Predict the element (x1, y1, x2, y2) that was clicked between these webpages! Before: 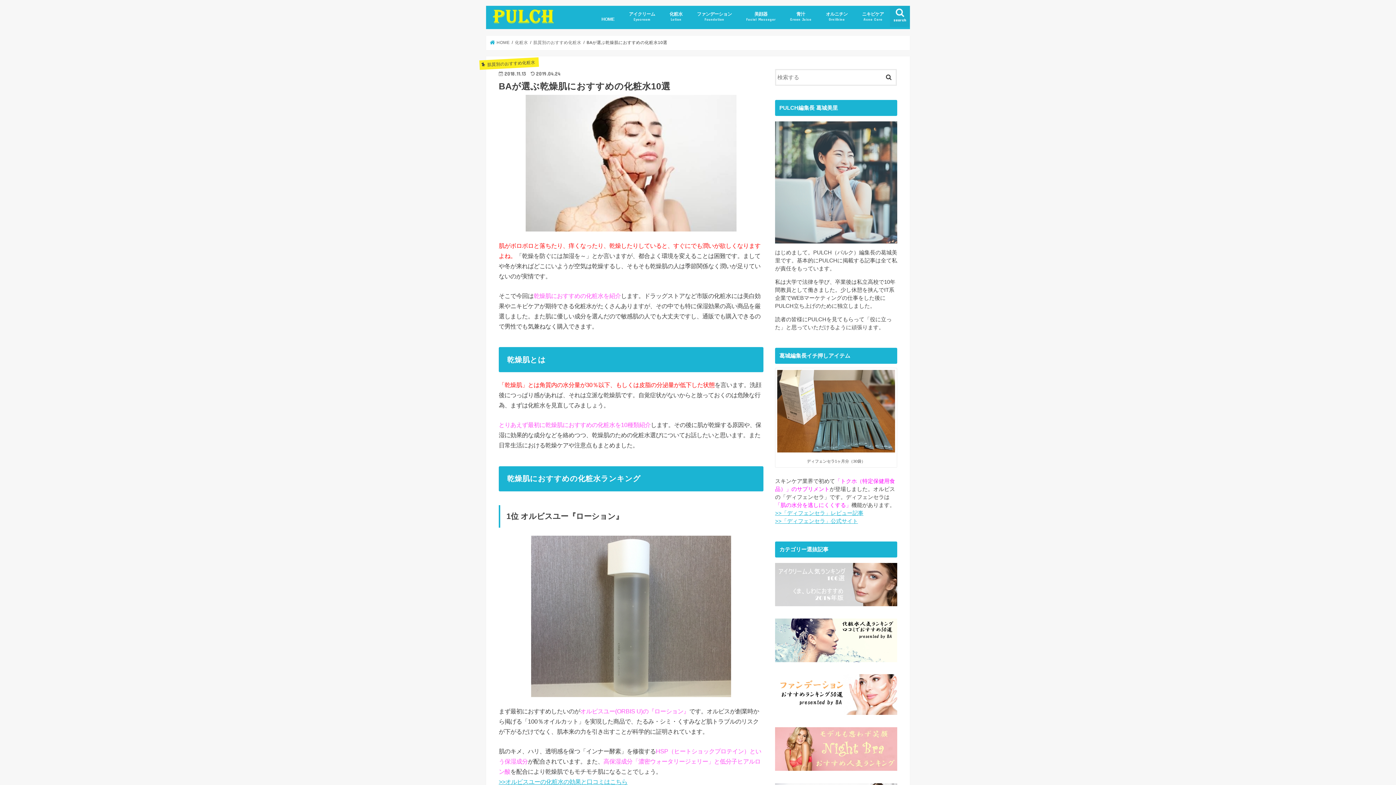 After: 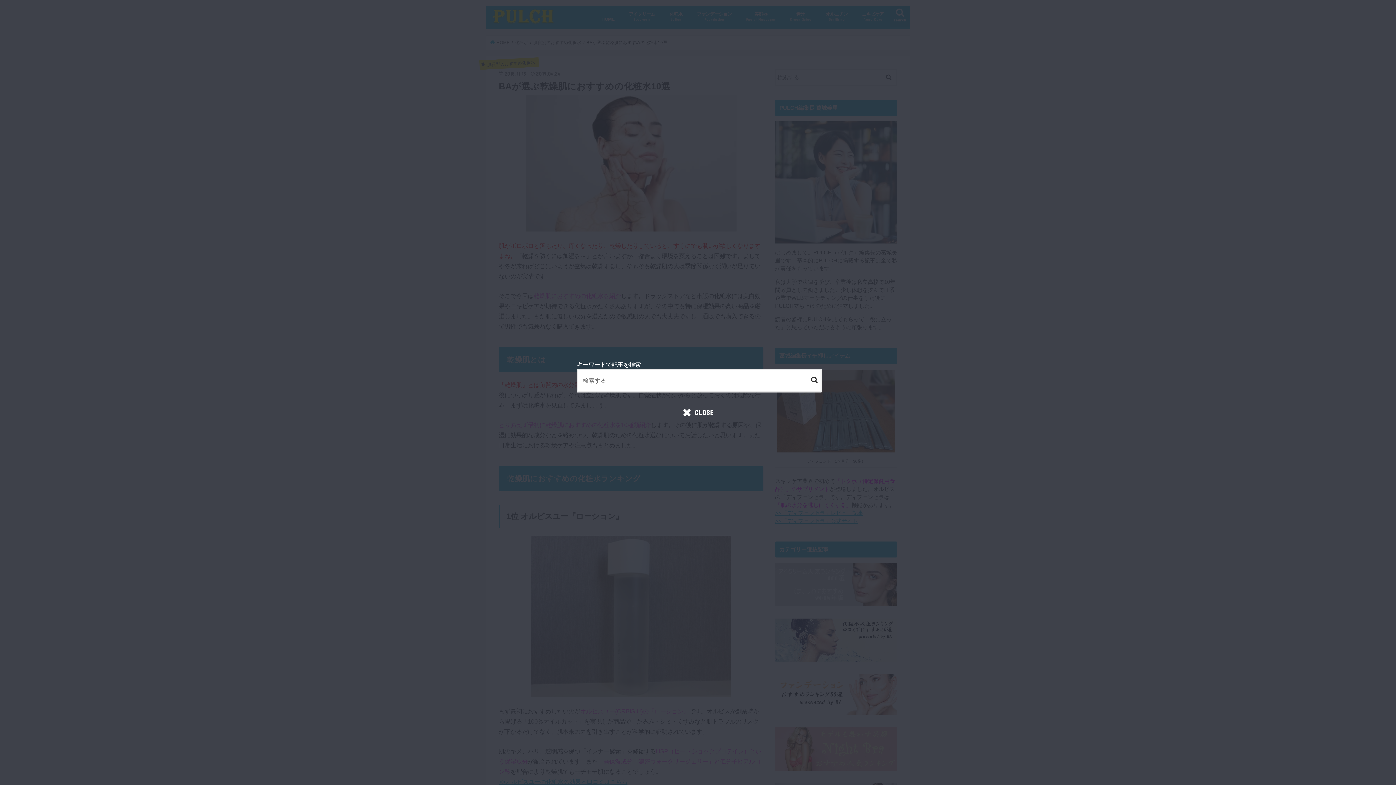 Action: label: search bbox: (890, 5, 910, 27)